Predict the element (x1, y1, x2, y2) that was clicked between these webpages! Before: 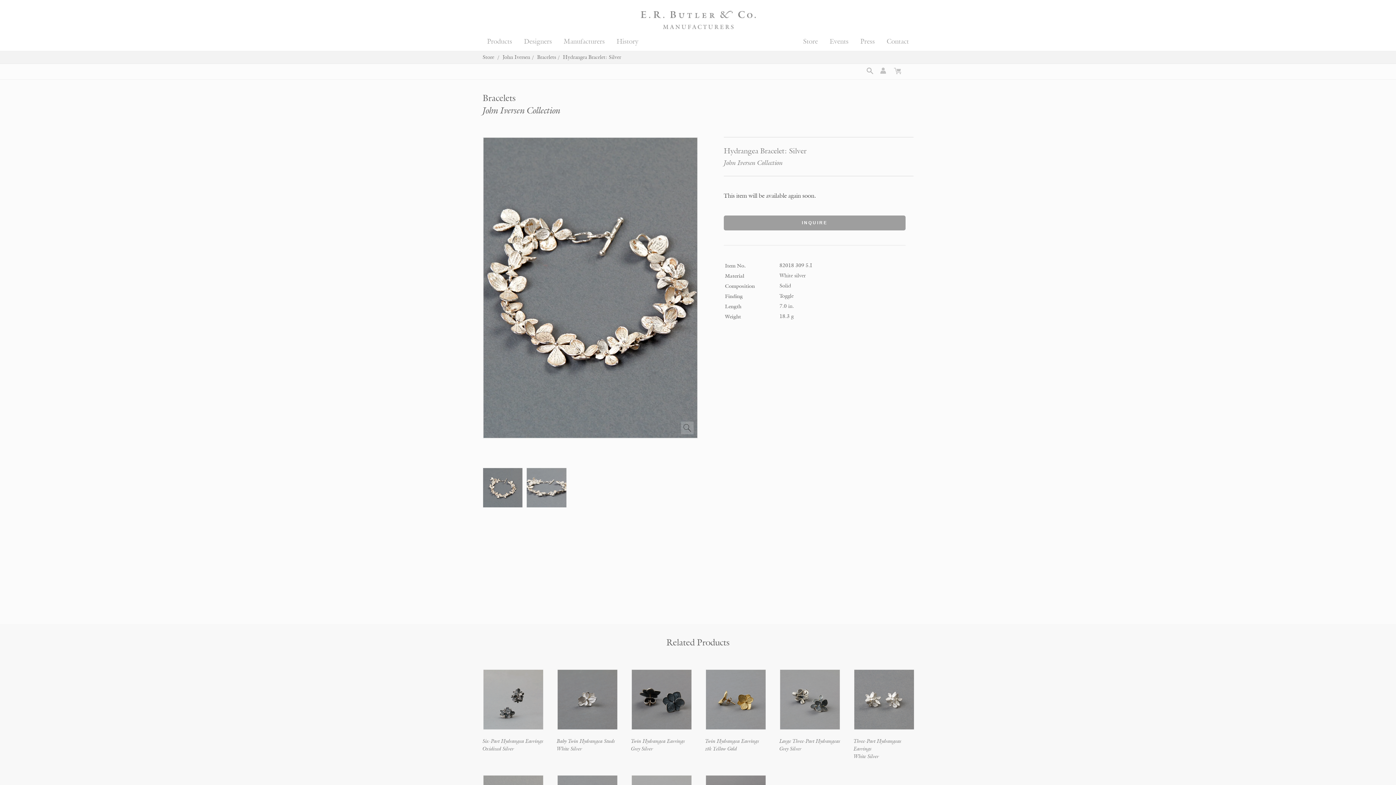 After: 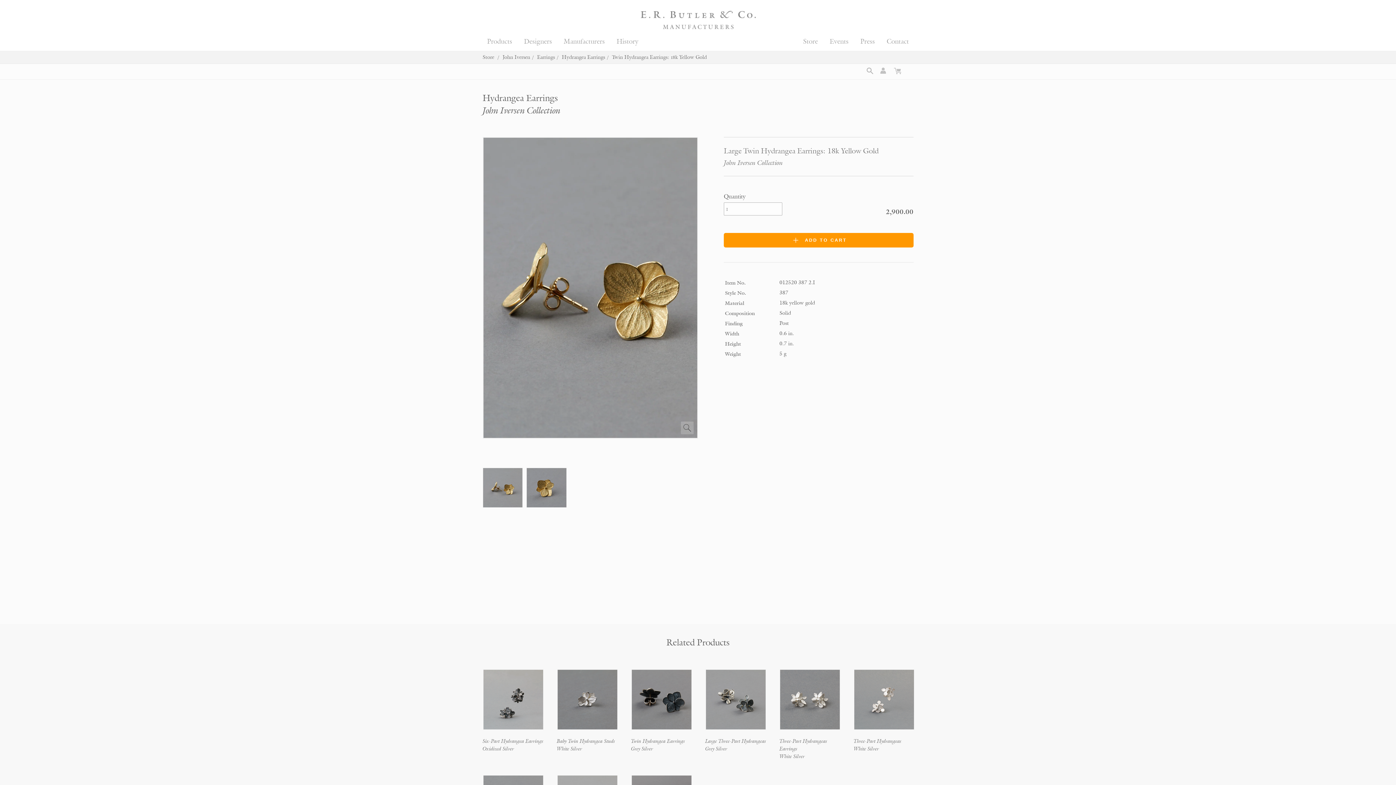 Action: bbox: (705, 669, 766, 730)